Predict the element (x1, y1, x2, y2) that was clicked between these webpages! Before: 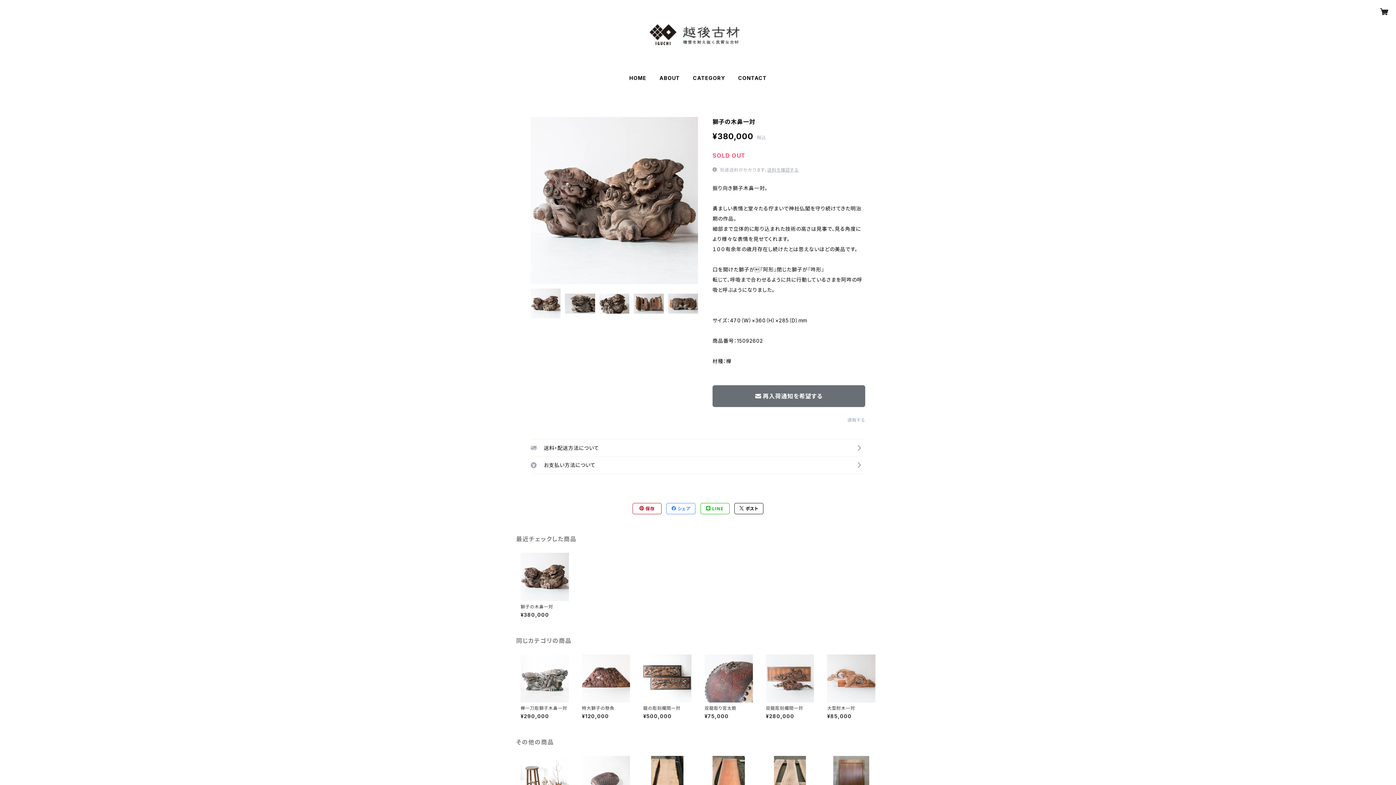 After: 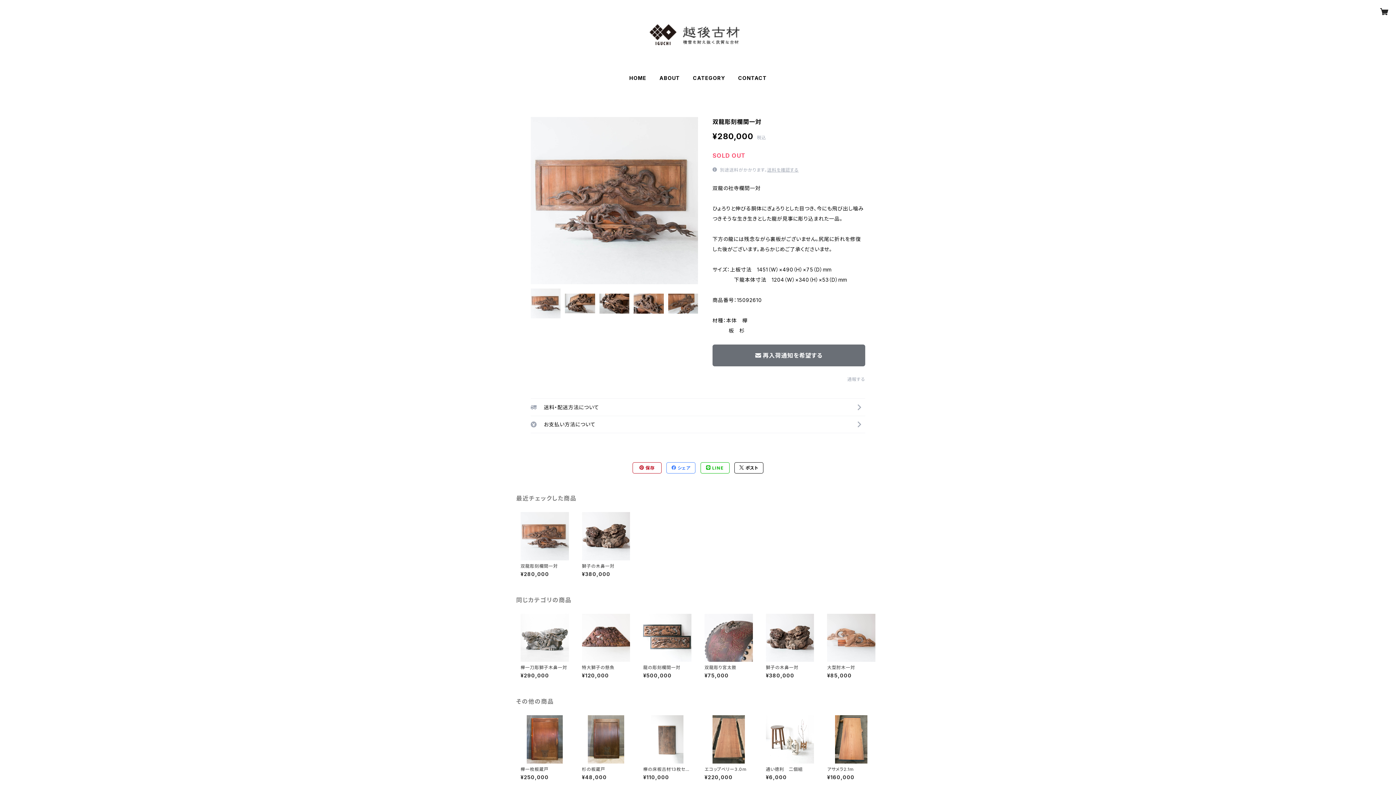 Action: bbox: (766, 654, 814, 719) label: 双龍彫刻欄間一対

¥280,000